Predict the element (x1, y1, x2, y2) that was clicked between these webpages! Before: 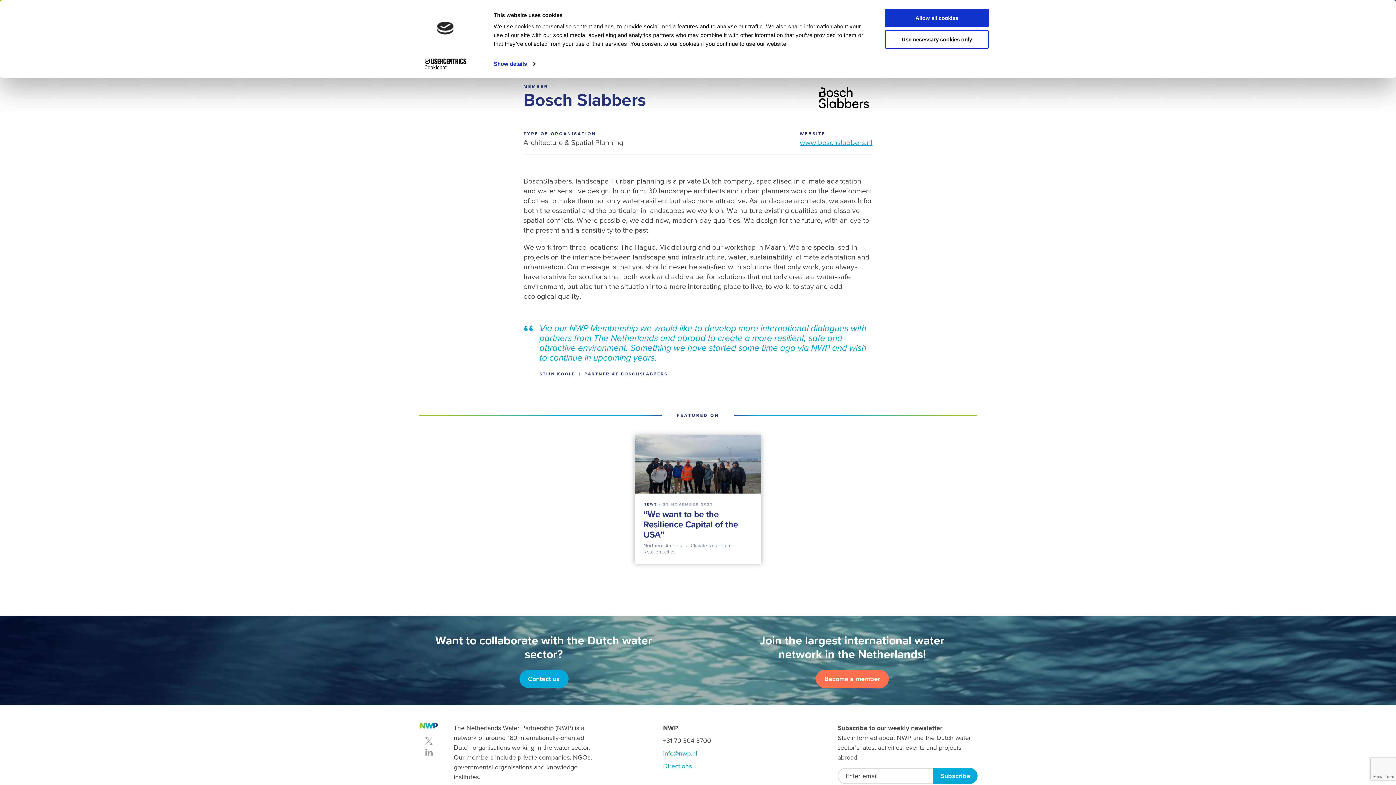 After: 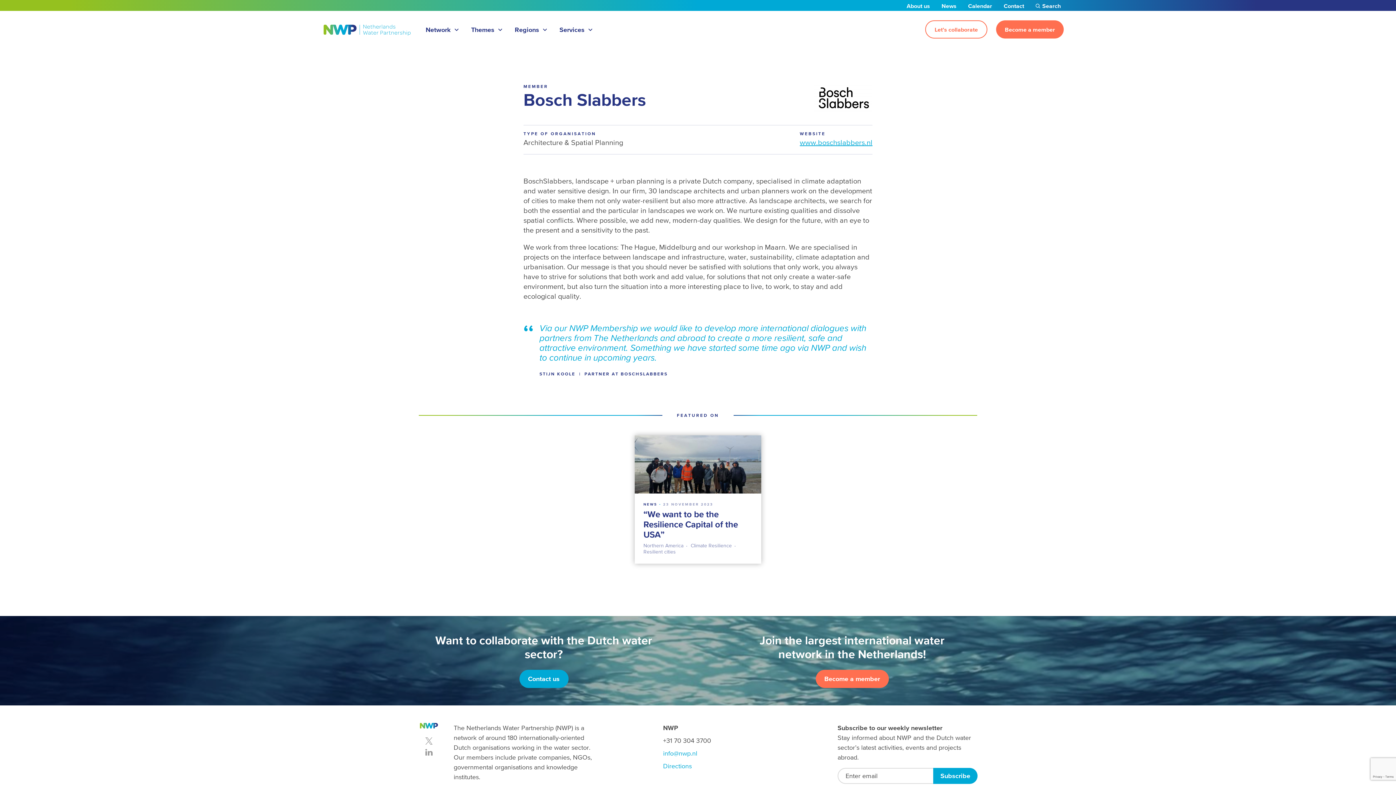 Action: bbox: (885, 8, 989, 27) label: Allow all cookies